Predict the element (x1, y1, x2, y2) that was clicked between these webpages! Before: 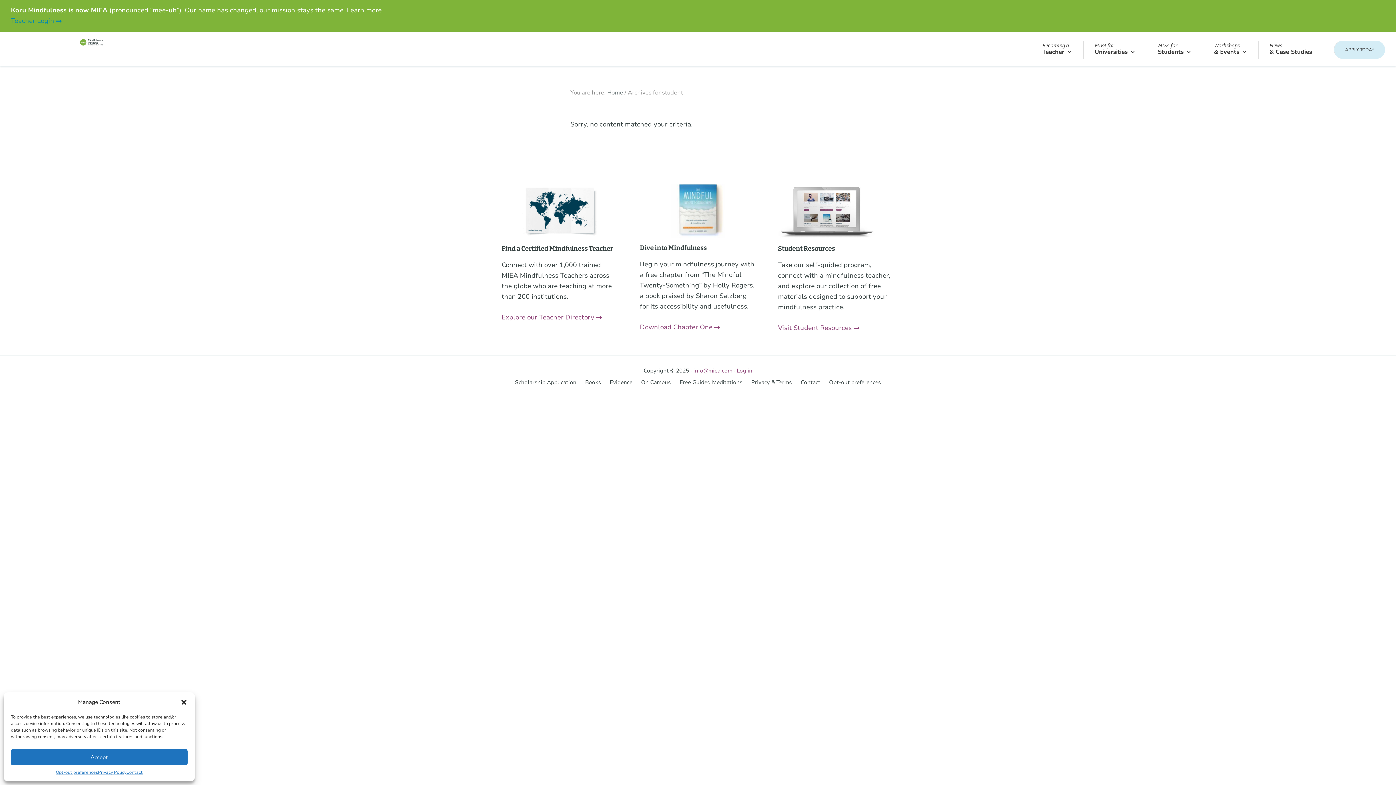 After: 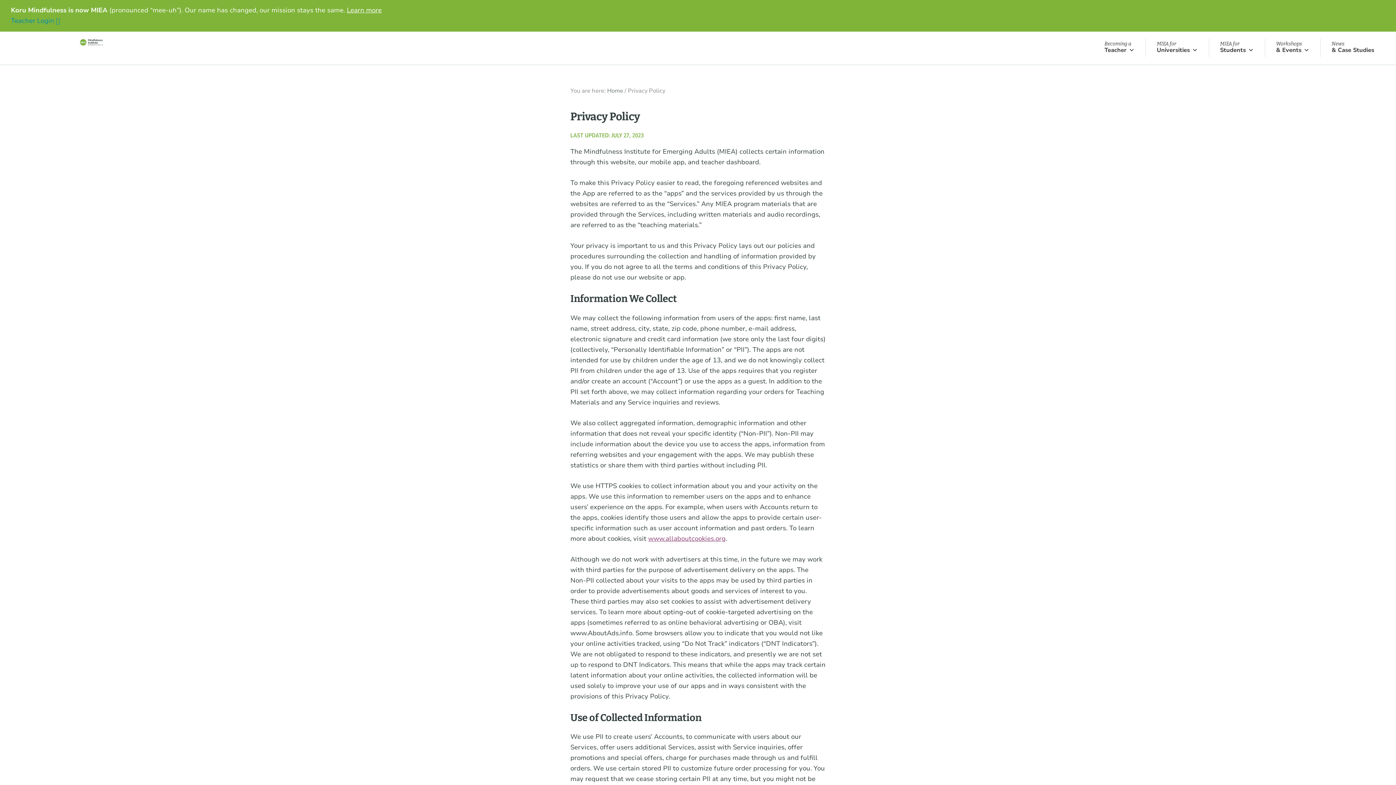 Action: bbox: (97, 769, 126, 776) label: Privacy Policy